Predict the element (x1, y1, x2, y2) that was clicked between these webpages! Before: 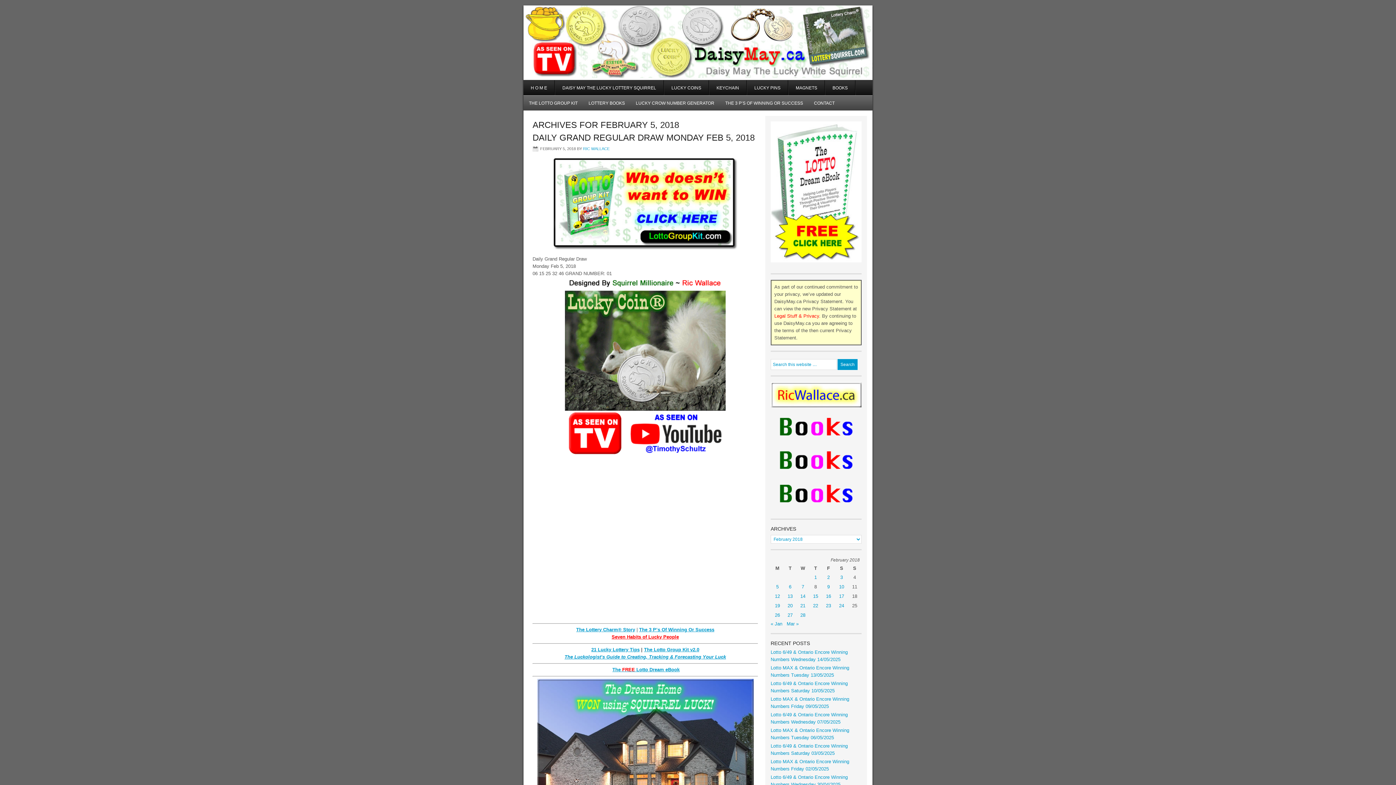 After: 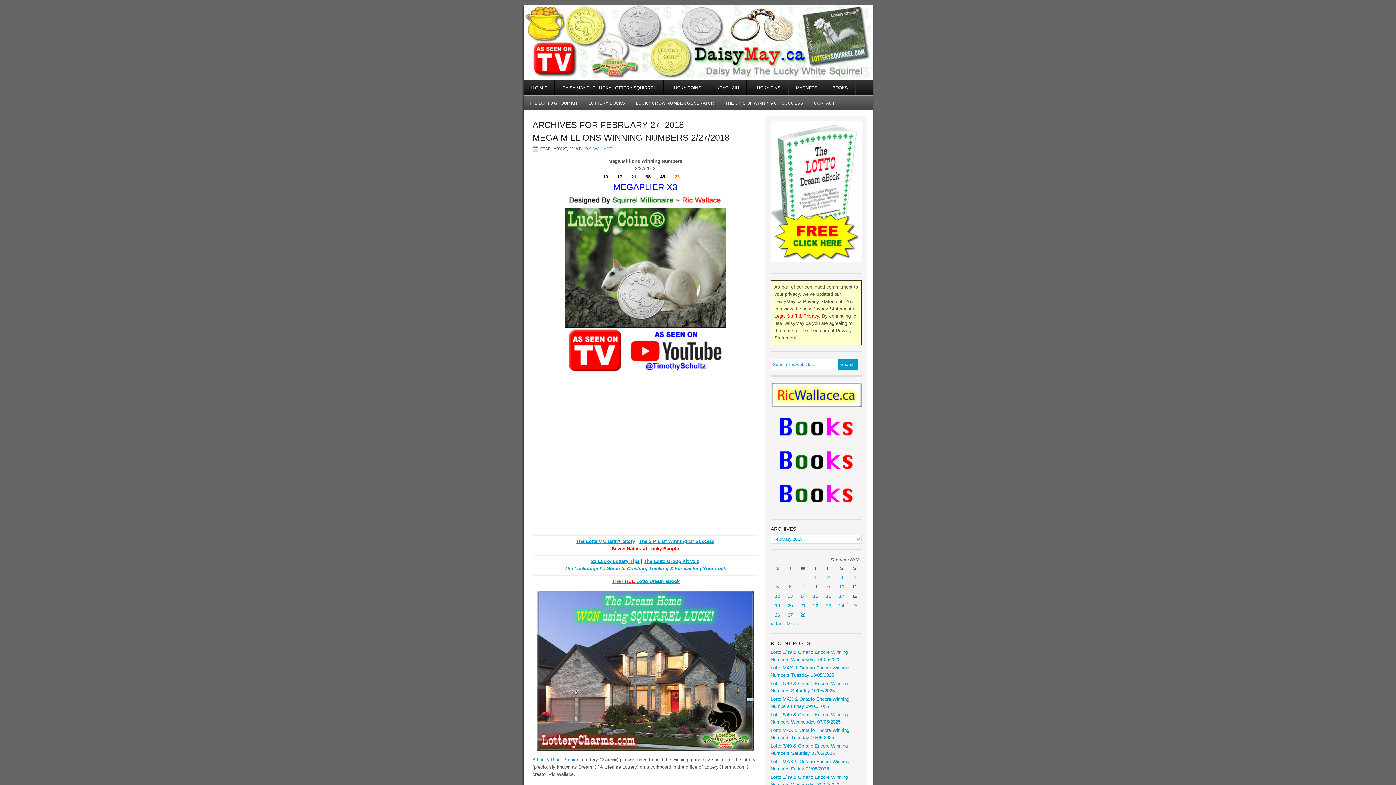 Action: bbox: (787, 612, 792, 618) label: Posts published on February 27, 2018